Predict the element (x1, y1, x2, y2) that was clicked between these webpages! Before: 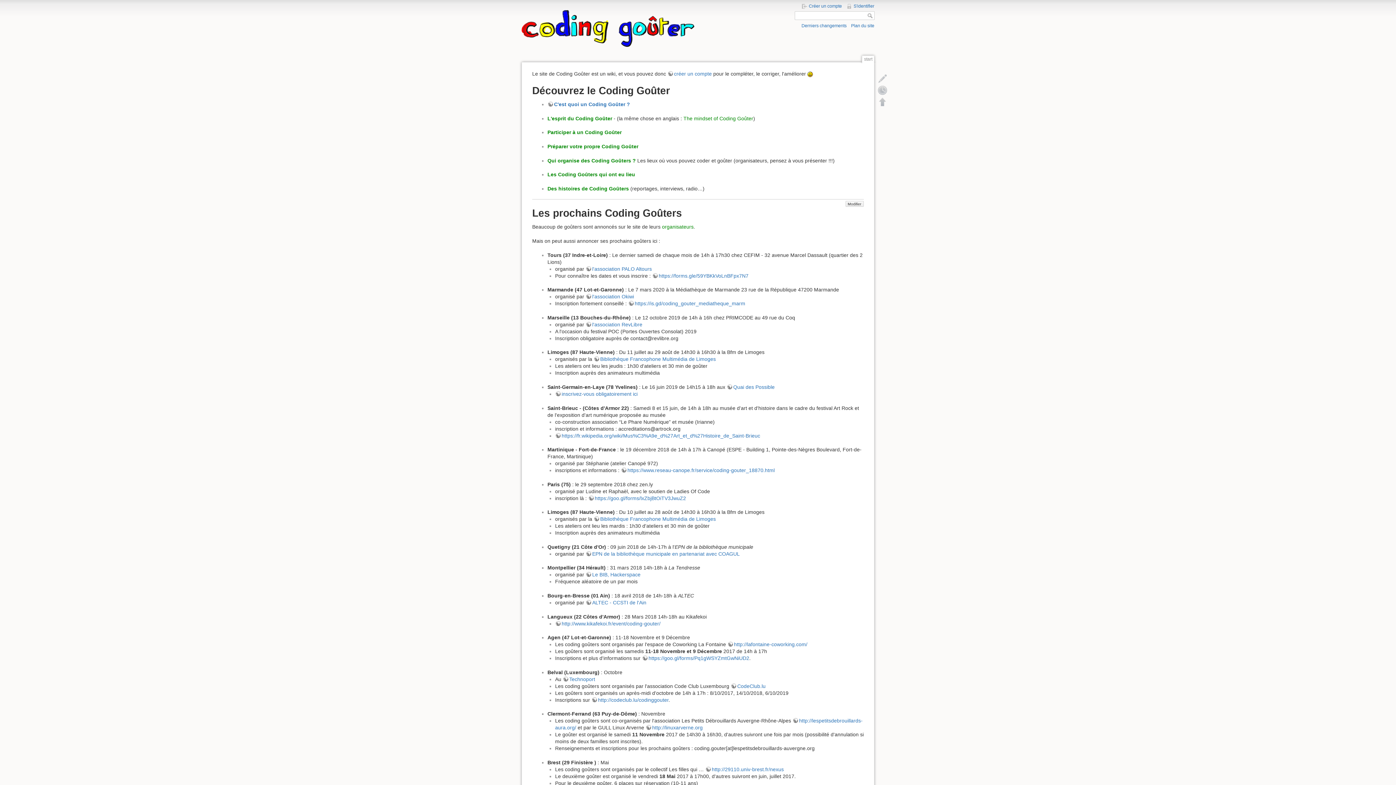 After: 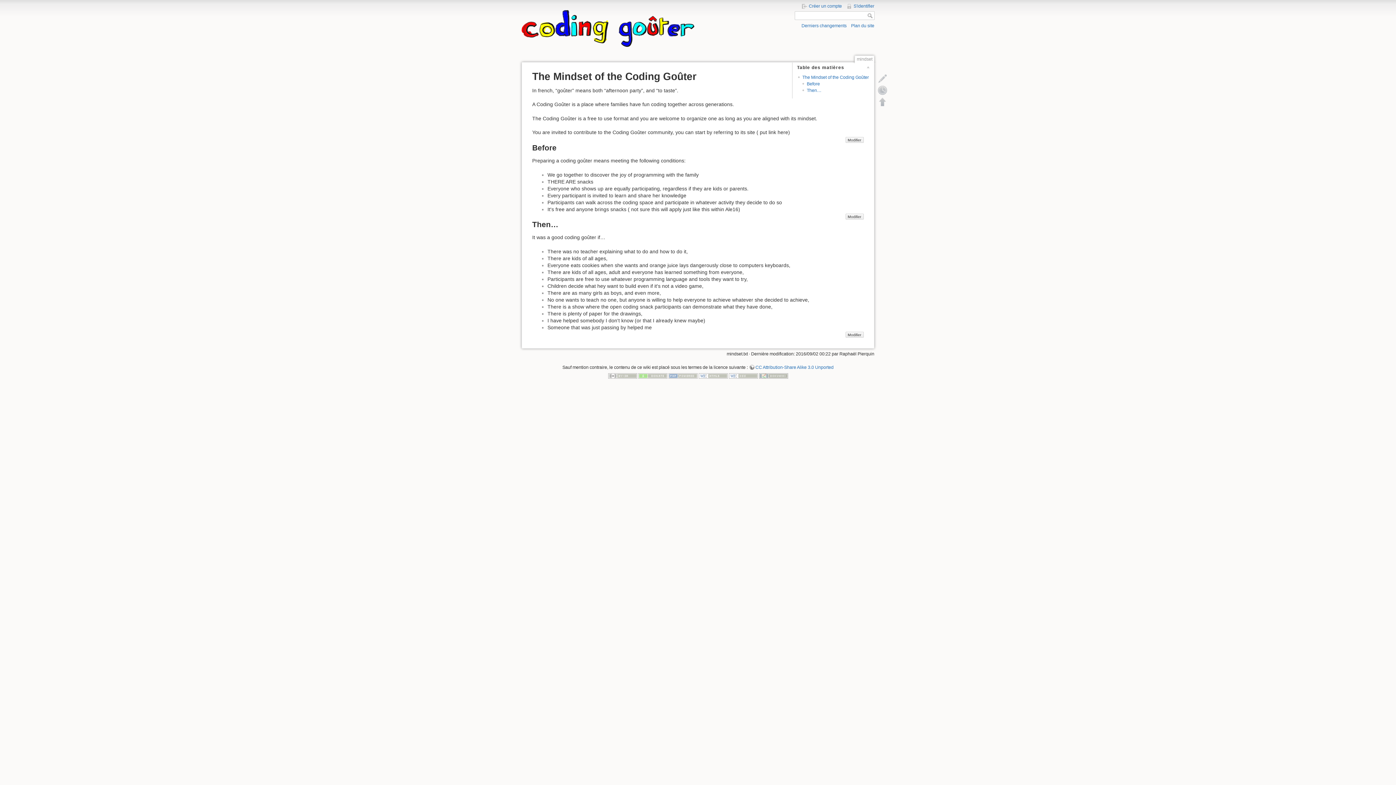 Action: bbox: (683, 115, 753, 121) label: The mindset of Coding Goûter